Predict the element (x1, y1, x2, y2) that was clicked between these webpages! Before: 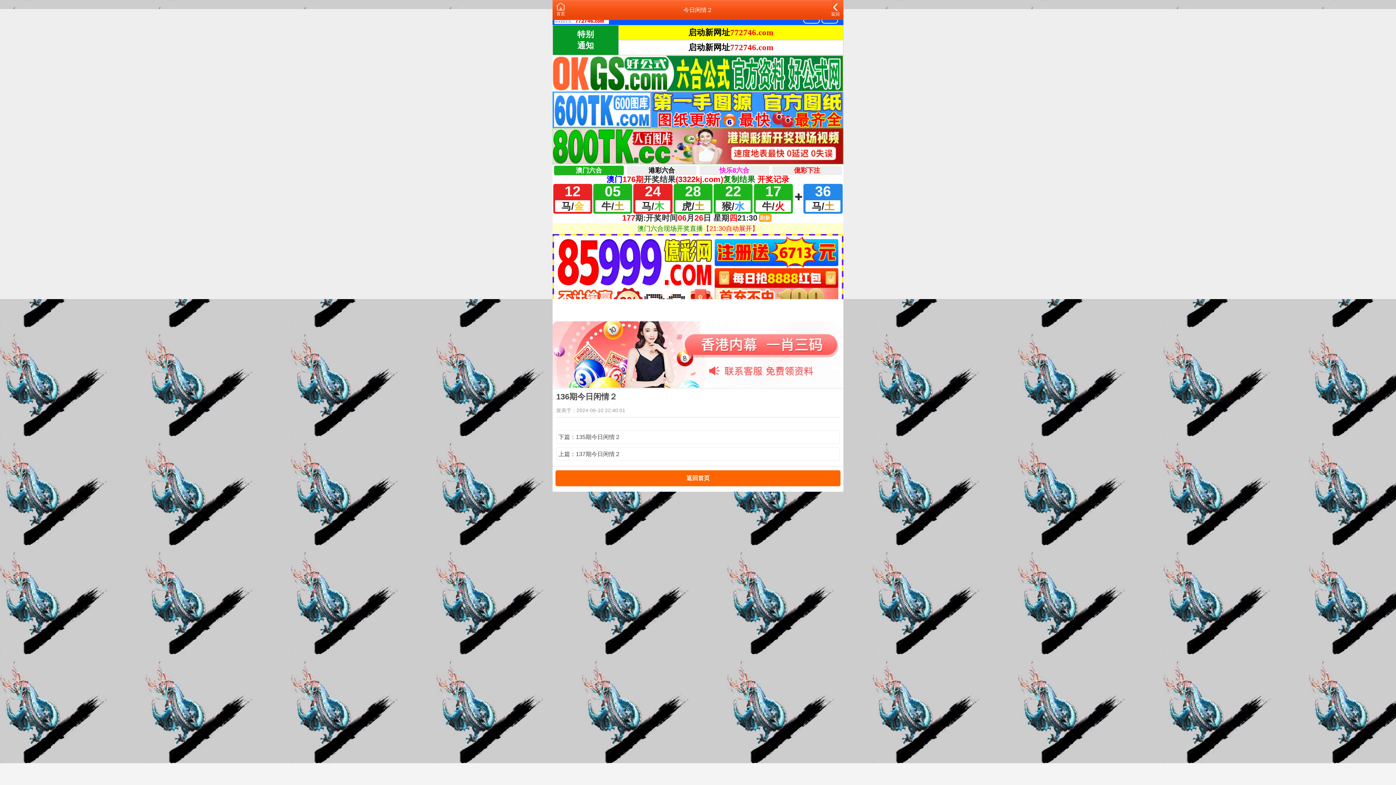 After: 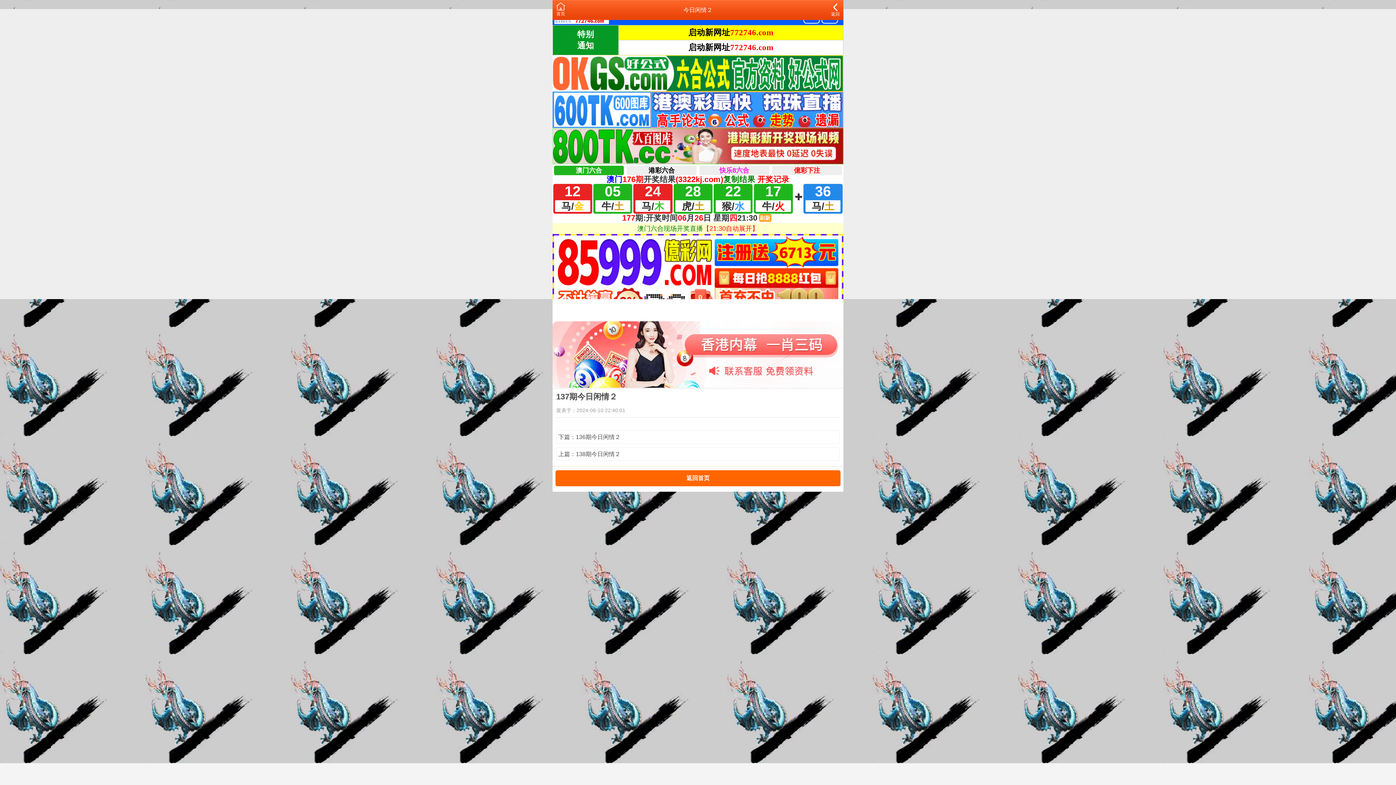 Action: label: 上篇：137期今日闲情２ bbox: (558, 449, 837, 458)